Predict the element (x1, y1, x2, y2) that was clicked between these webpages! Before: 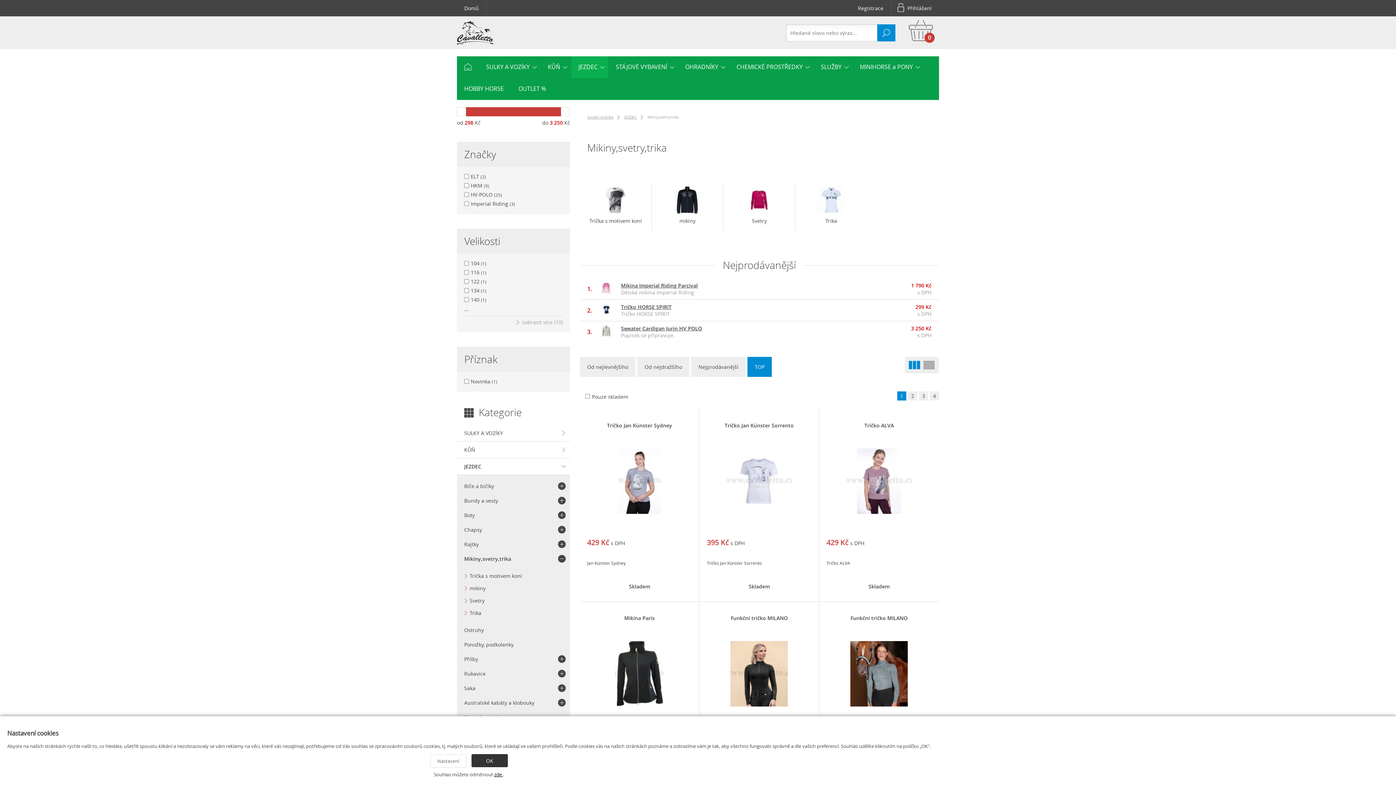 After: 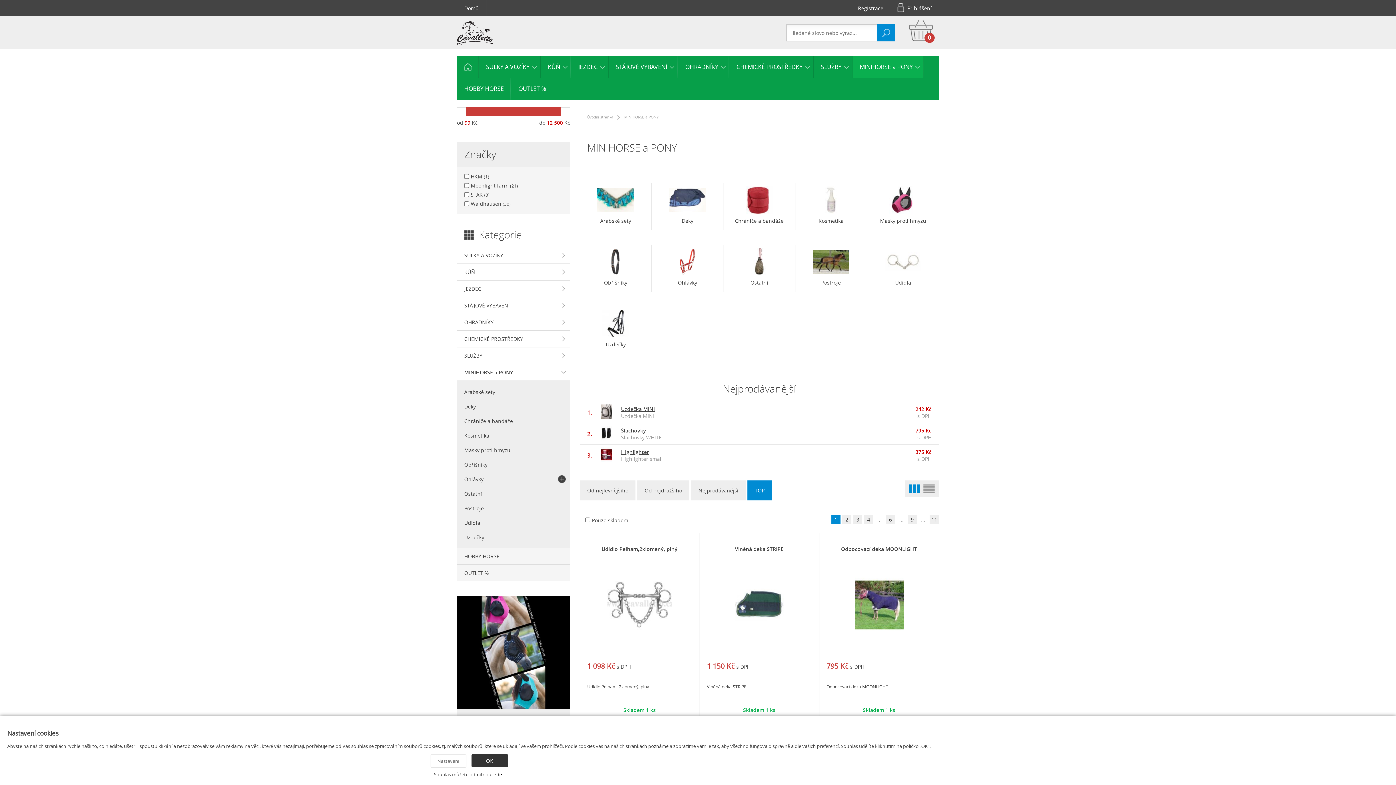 Action: label: MINIHORSE a PONY bbox: (856, 56, 920, 78)